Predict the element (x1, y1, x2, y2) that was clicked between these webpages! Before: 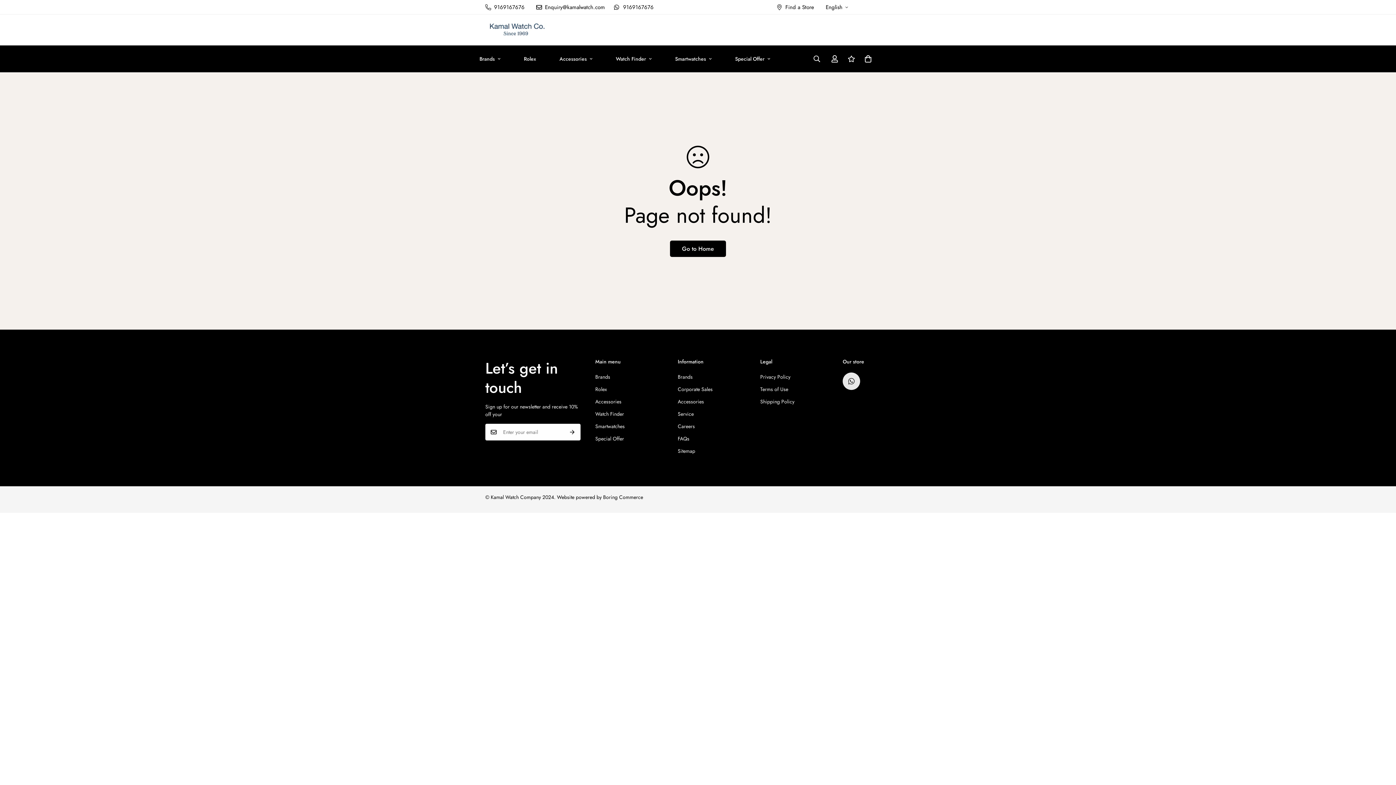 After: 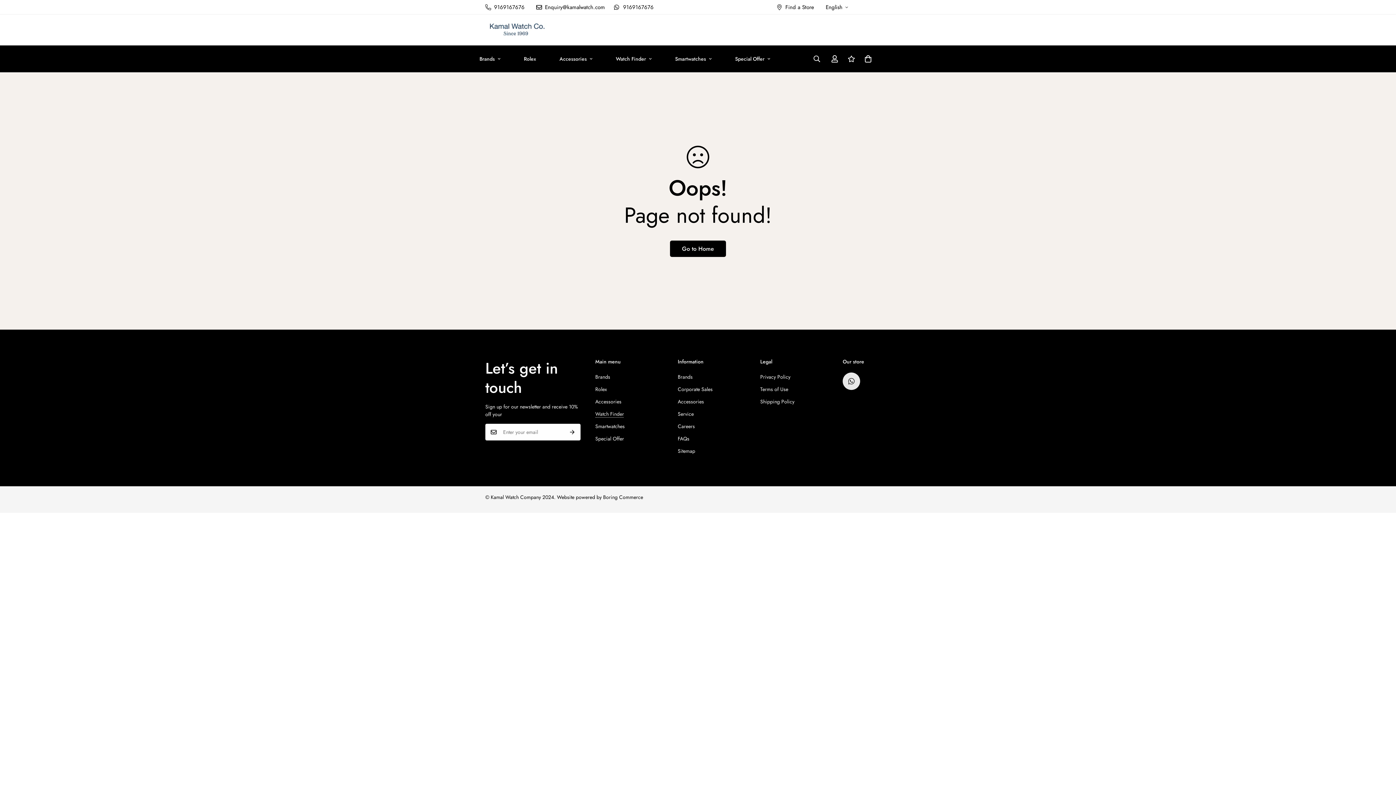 Action: bbox: (595, 410, 624, 417) label: Watch Finder